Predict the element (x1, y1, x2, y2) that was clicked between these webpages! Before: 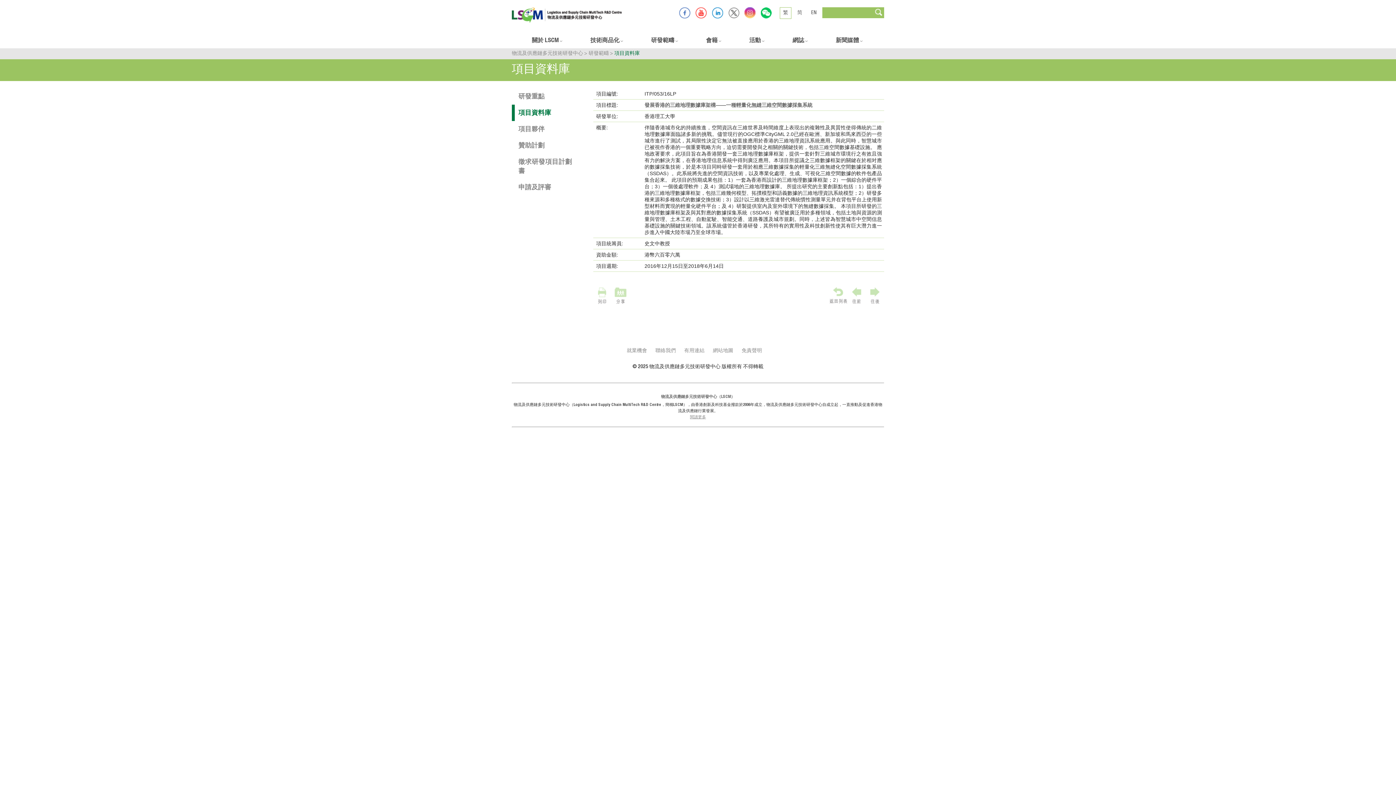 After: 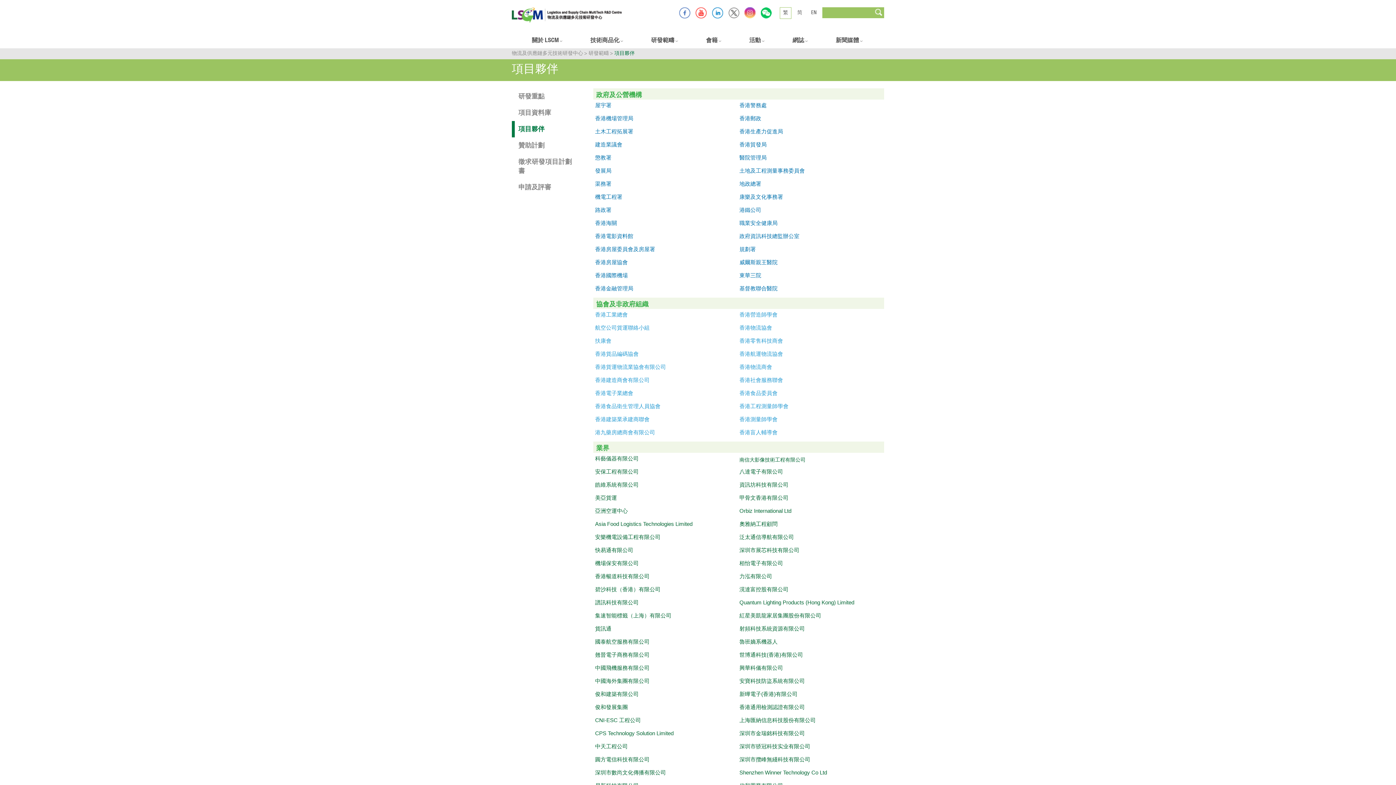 Action: bbox: (518, 121, 544, 137) label: 項目夥伴